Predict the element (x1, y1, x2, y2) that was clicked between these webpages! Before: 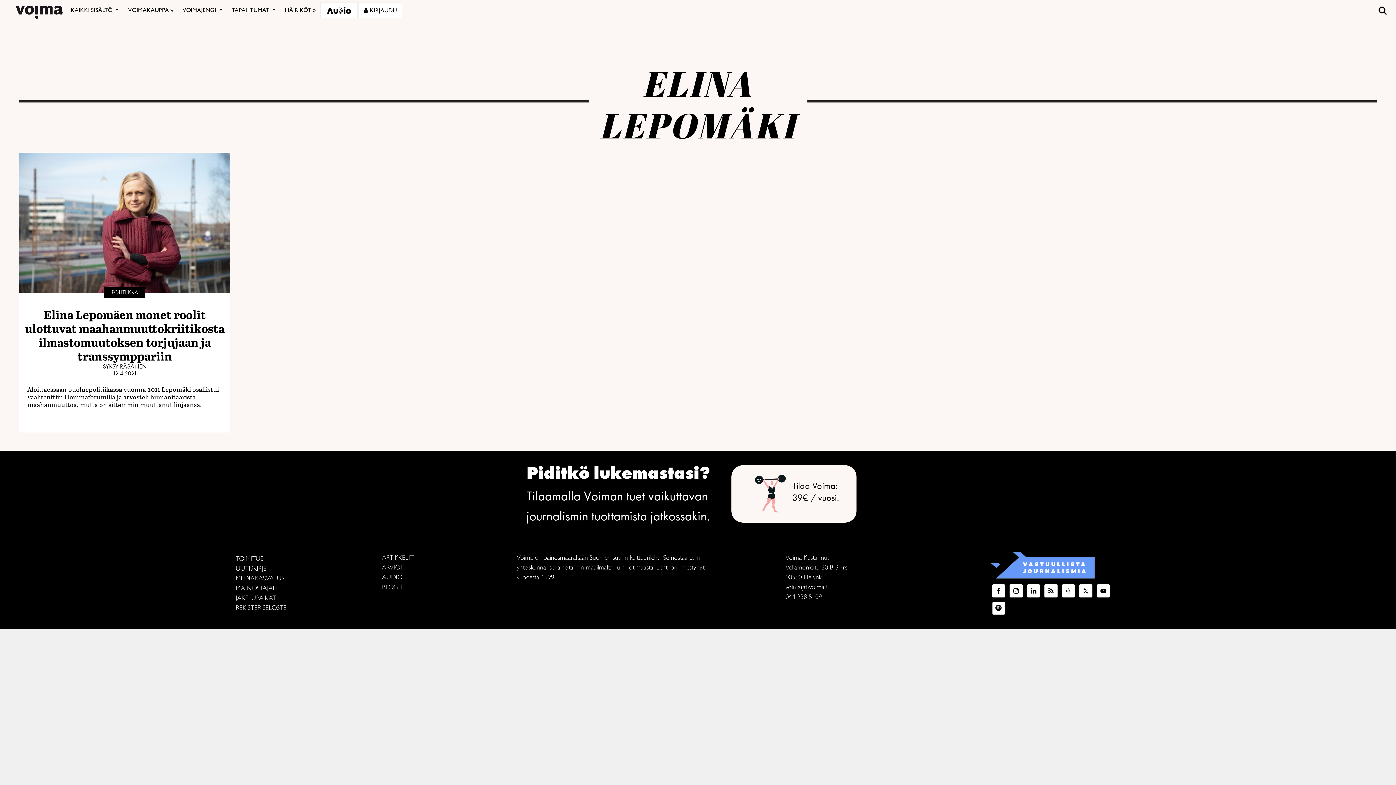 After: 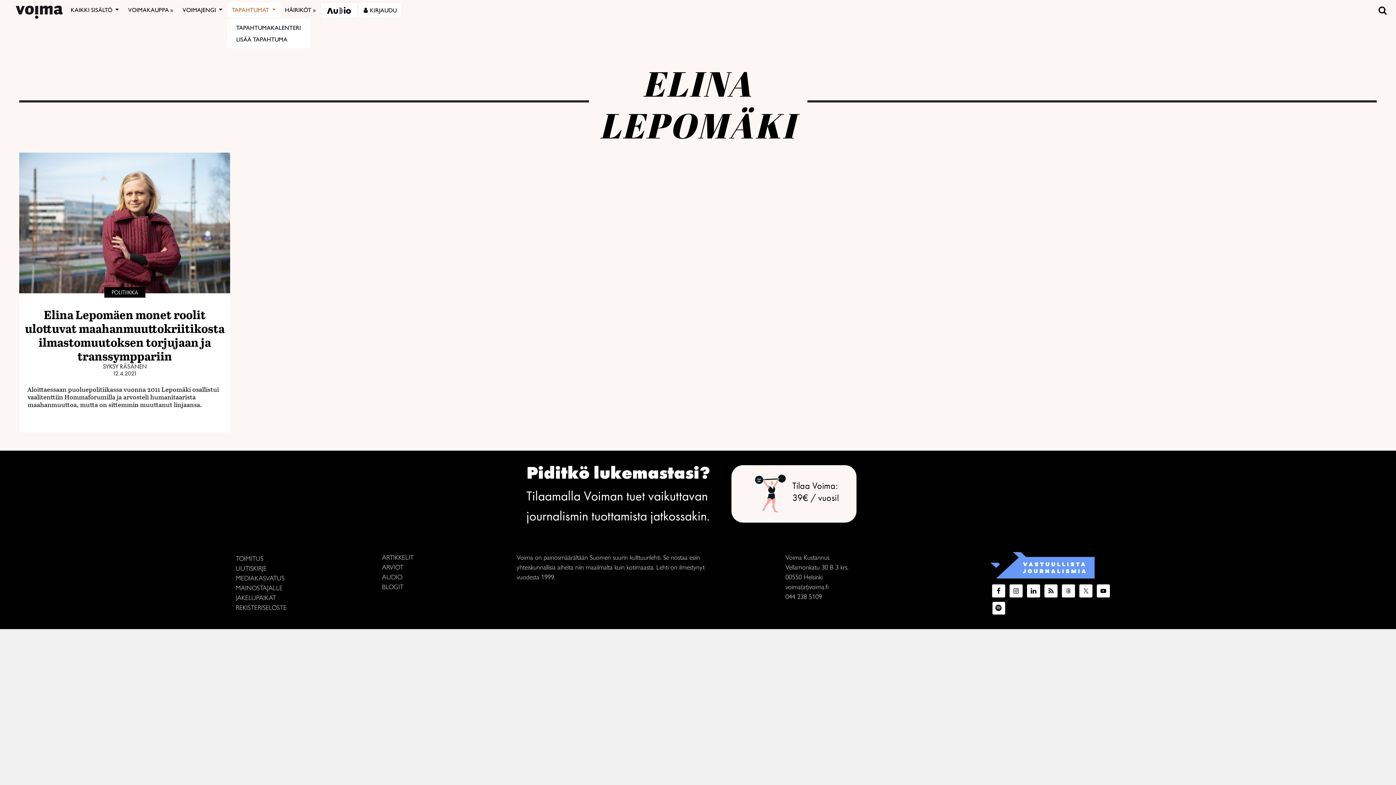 Action: label: TAPAHTUMAT  bbox: (227, 2, 280, 17)